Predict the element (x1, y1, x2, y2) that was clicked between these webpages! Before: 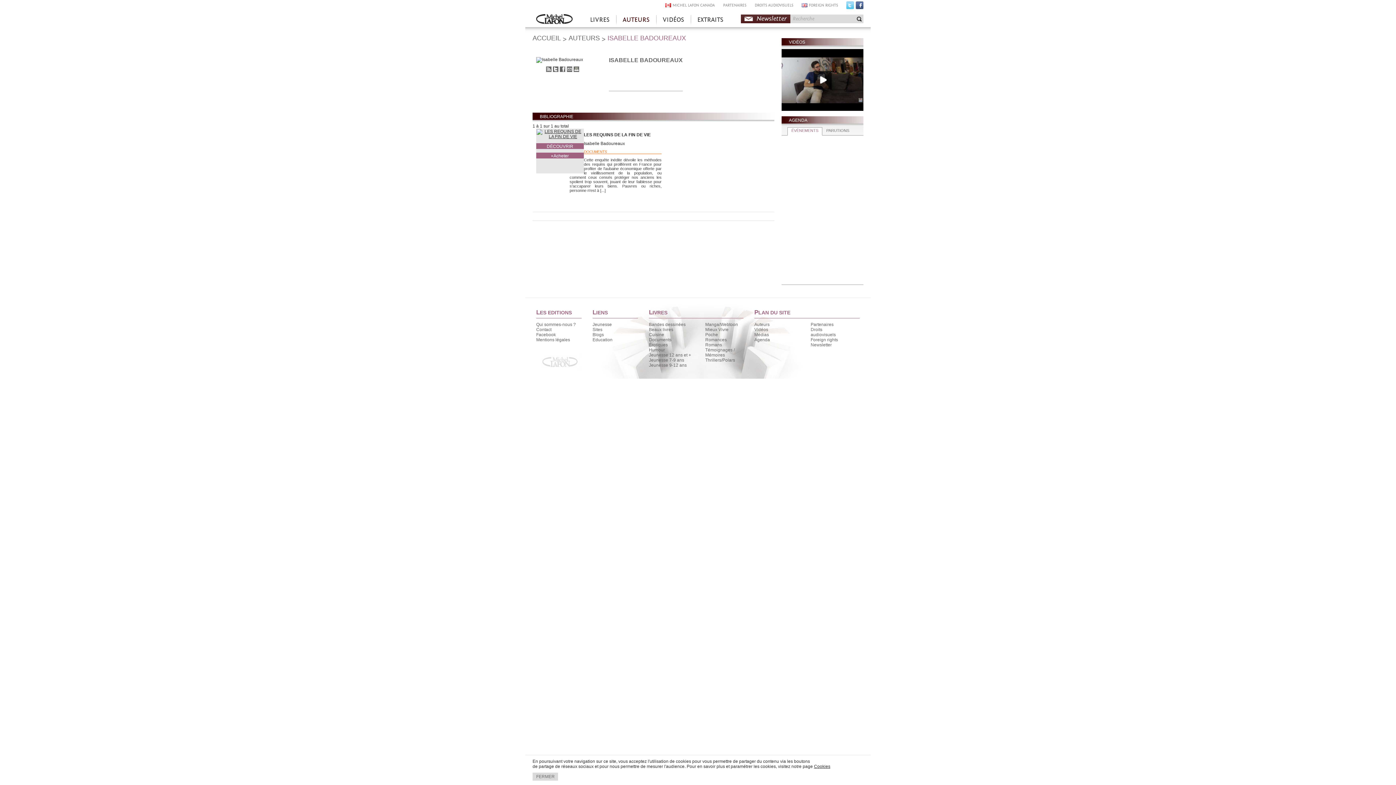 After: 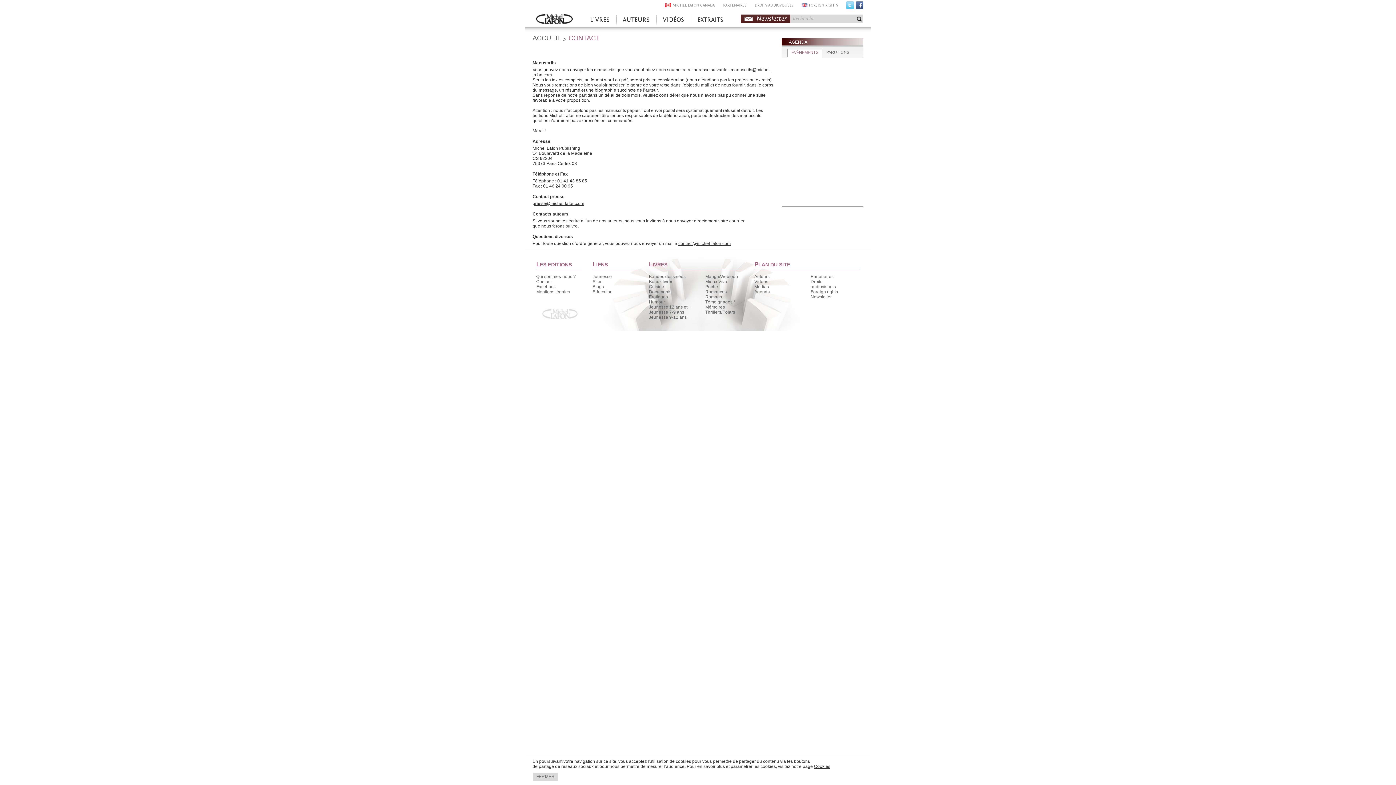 Action: bbox: (536, 327, 551, 332) label: Contact